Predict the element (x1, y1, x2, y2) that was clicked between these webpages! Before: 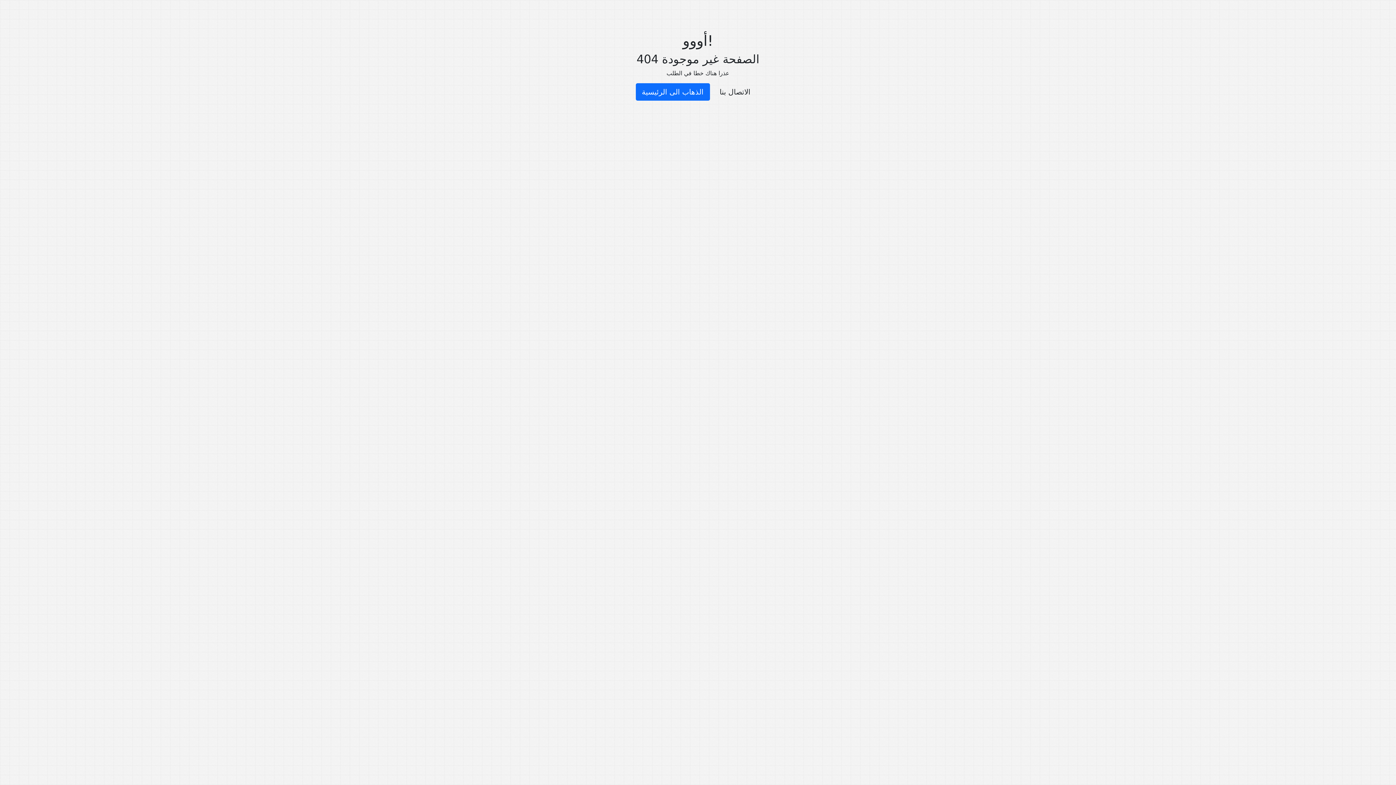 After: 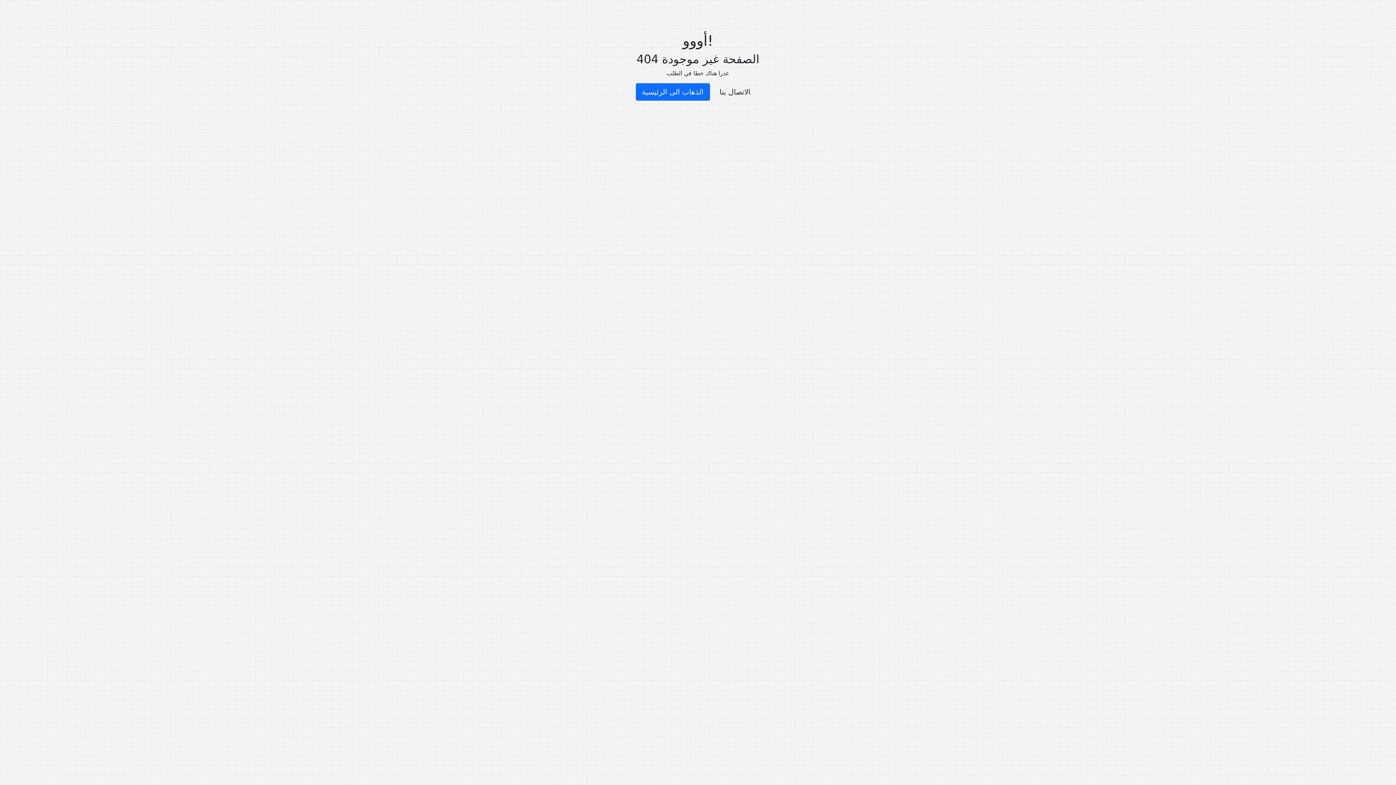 Action: label: الاتصال بنا bbox: (713, 83, 756, 100)